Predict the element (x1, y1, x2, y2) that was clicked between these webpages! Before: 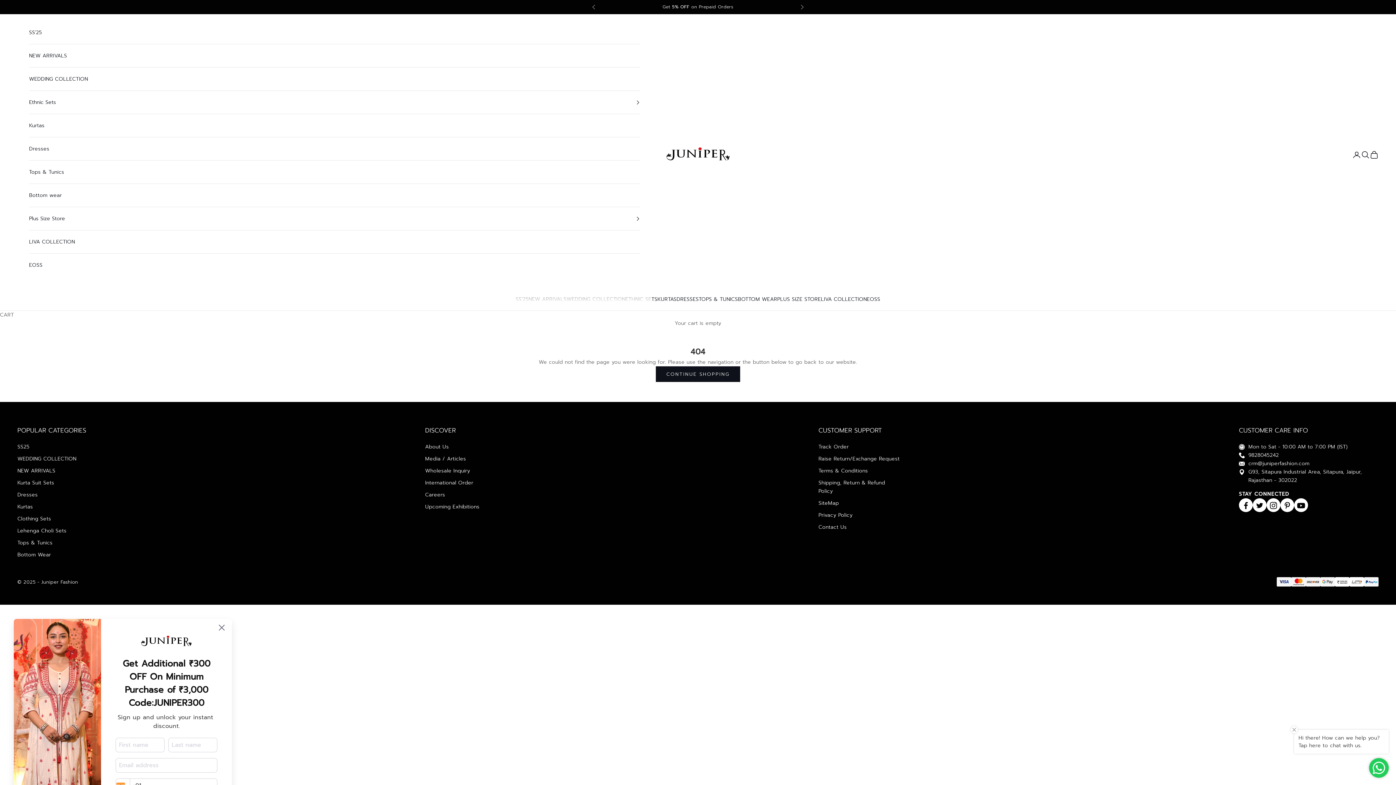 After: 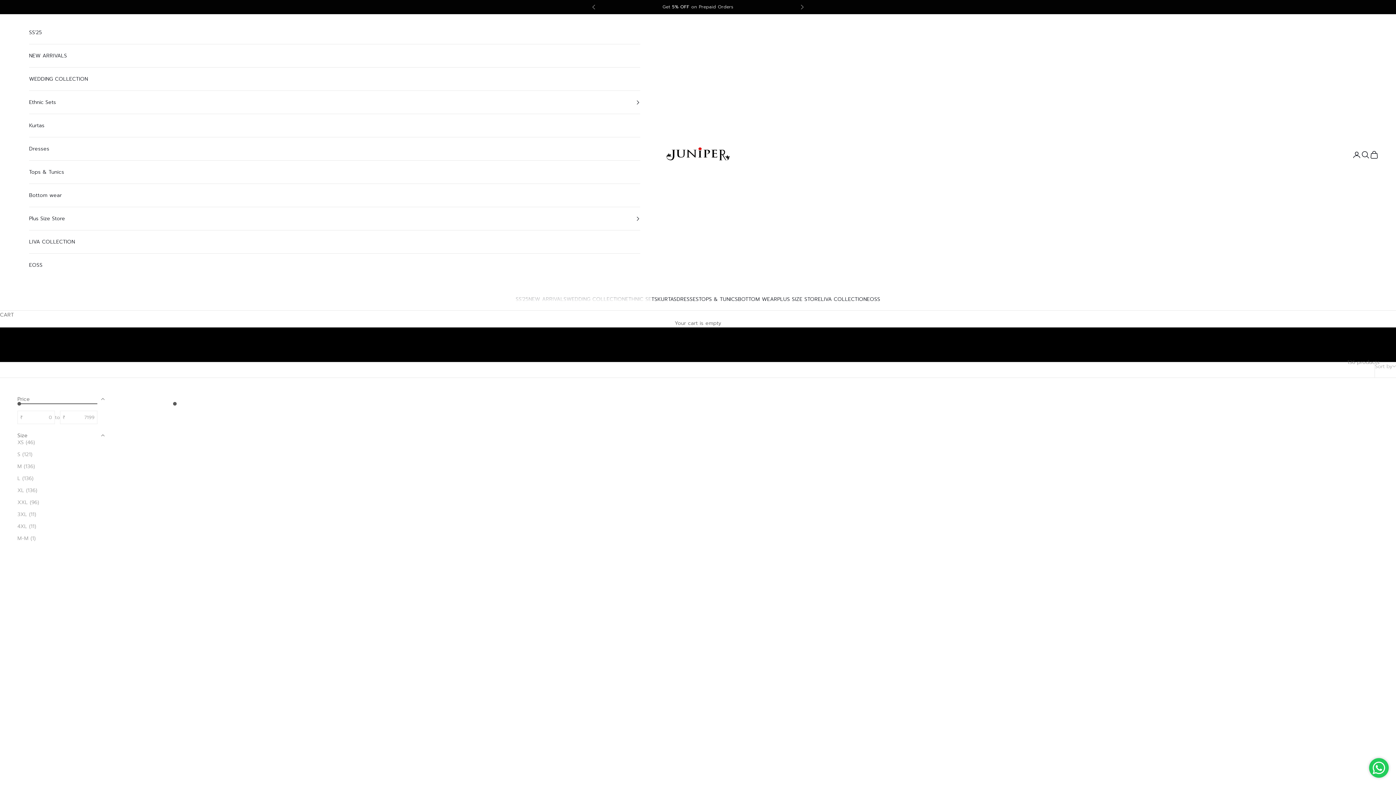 Action: bbox: (676, 295, 698, 303) label: DRESSES